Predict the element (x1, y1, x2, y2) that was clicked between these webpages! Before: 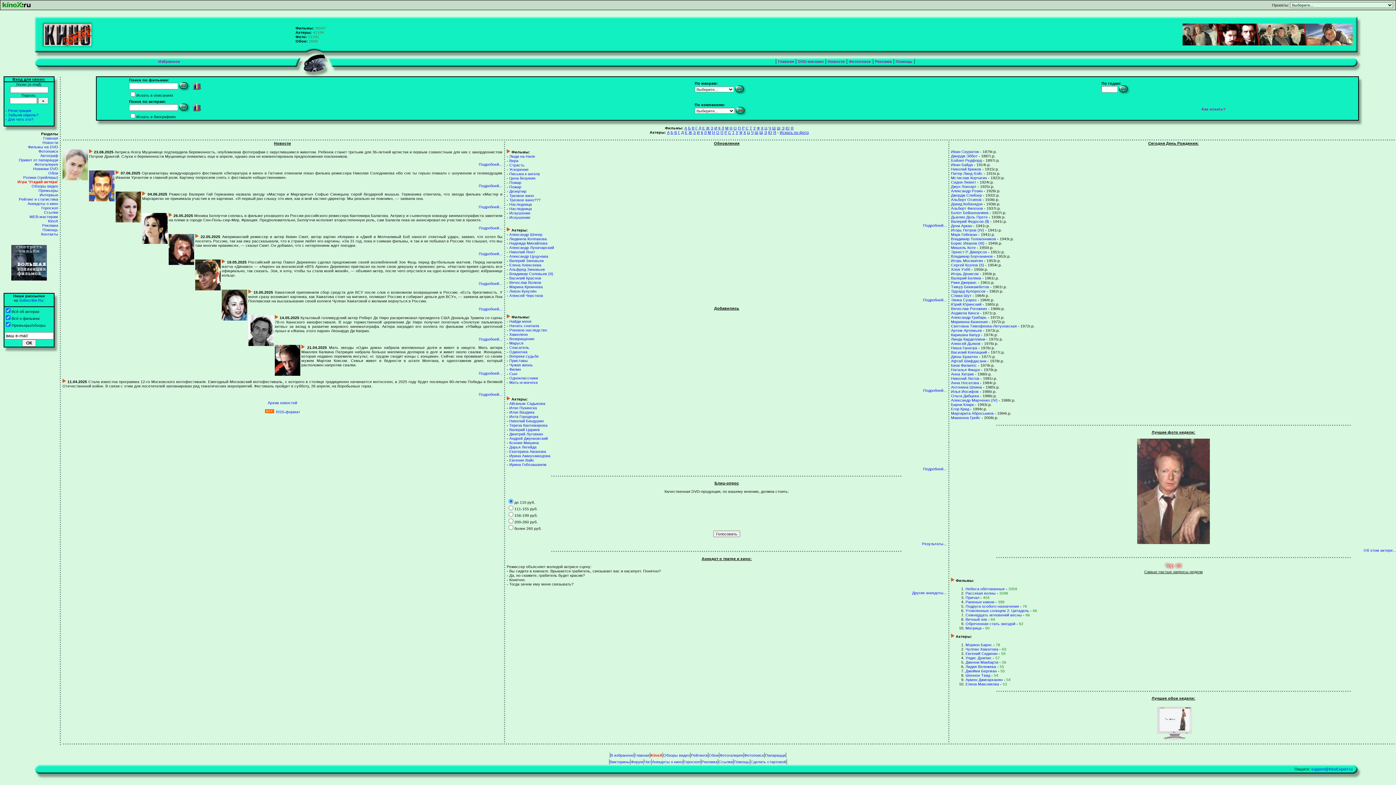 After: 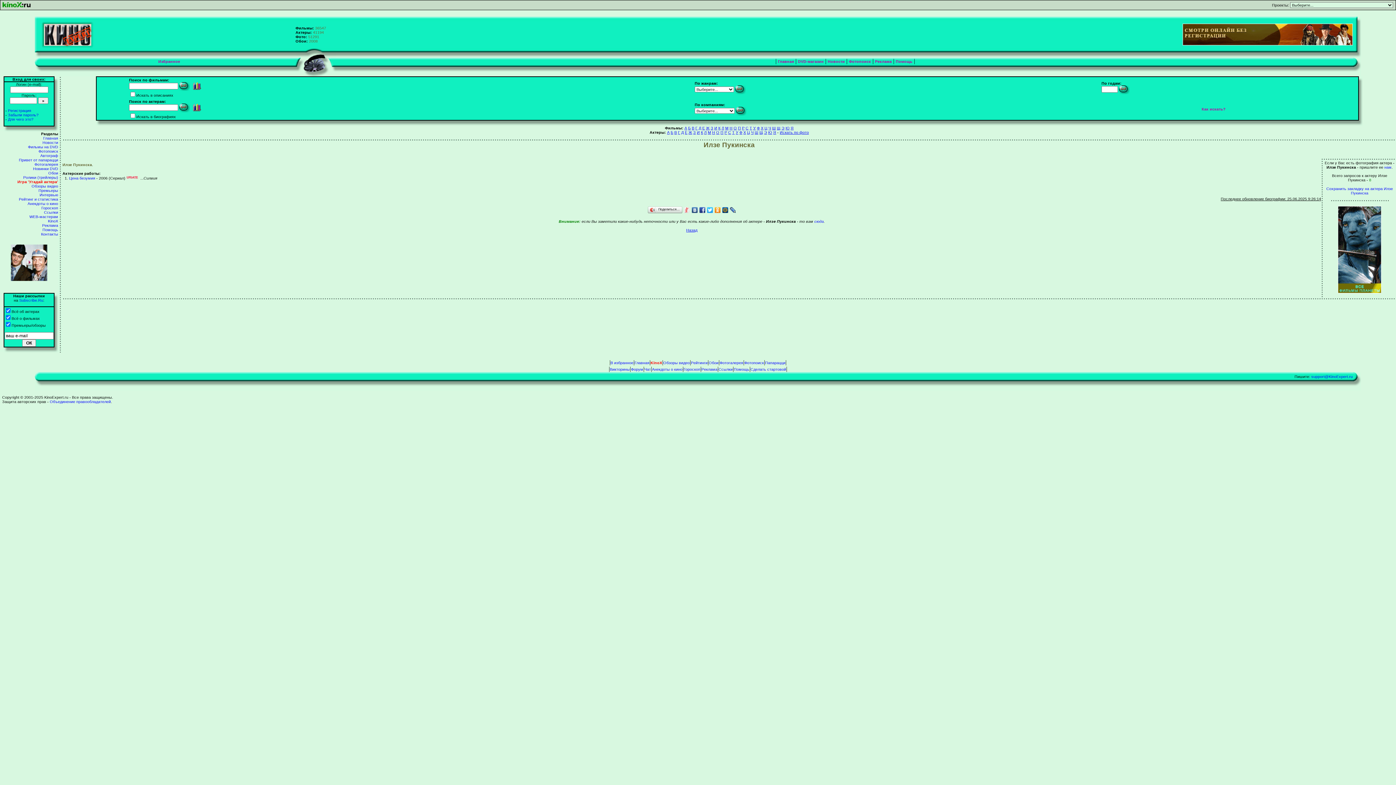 Action: label: Илзе Пукинска bbox: (509, 405, 537, 410)